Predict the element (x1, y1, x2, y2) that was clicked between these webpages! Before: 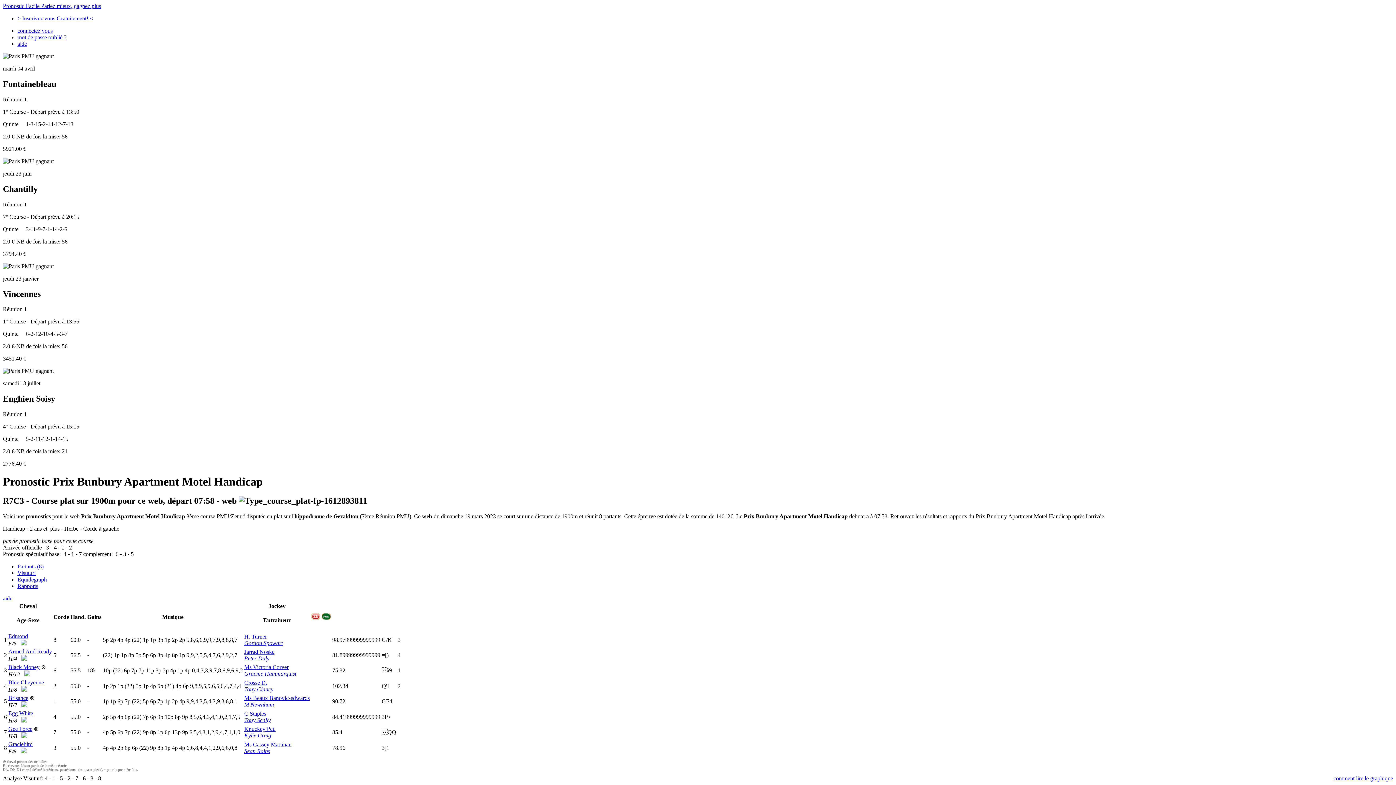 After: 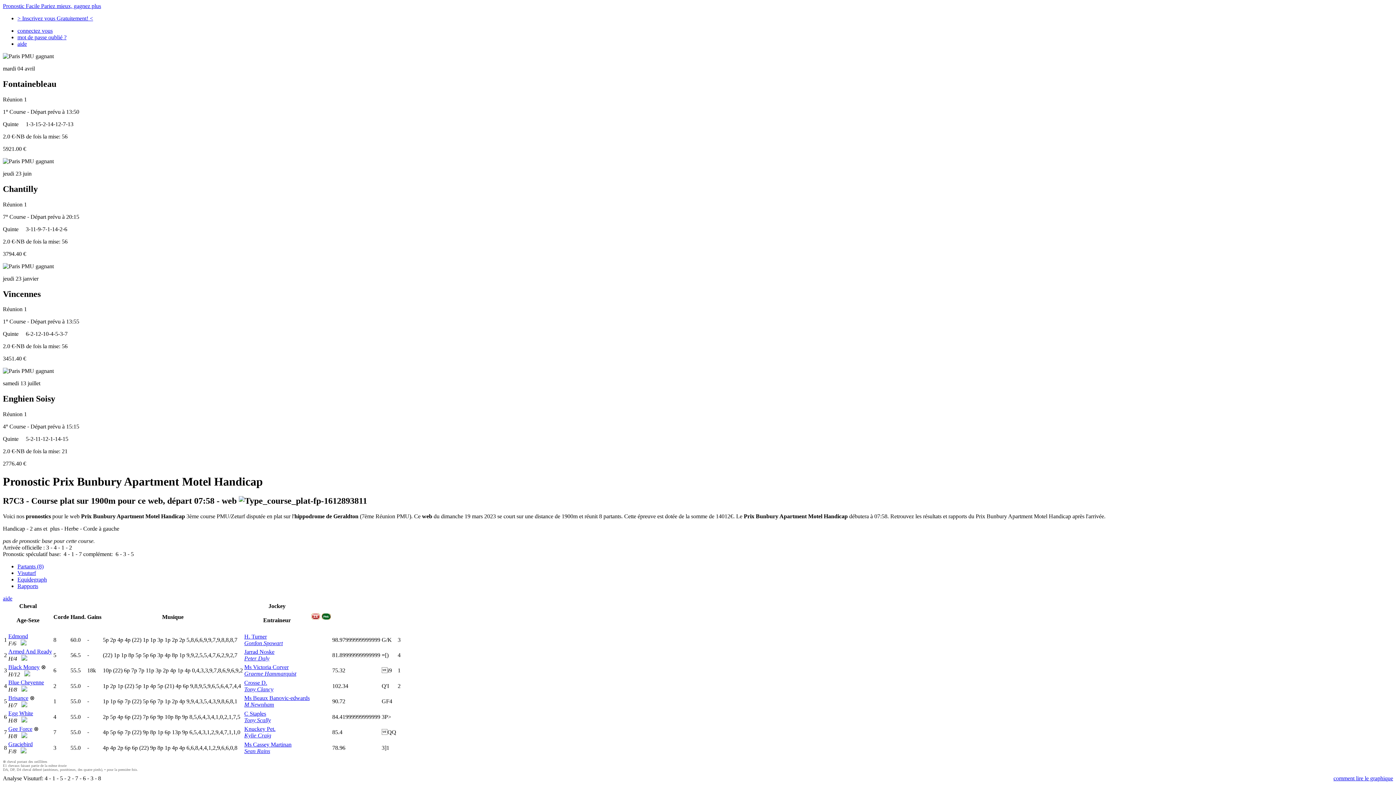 Action: label: Graciebird bbox: (8, 741, 32, 747)